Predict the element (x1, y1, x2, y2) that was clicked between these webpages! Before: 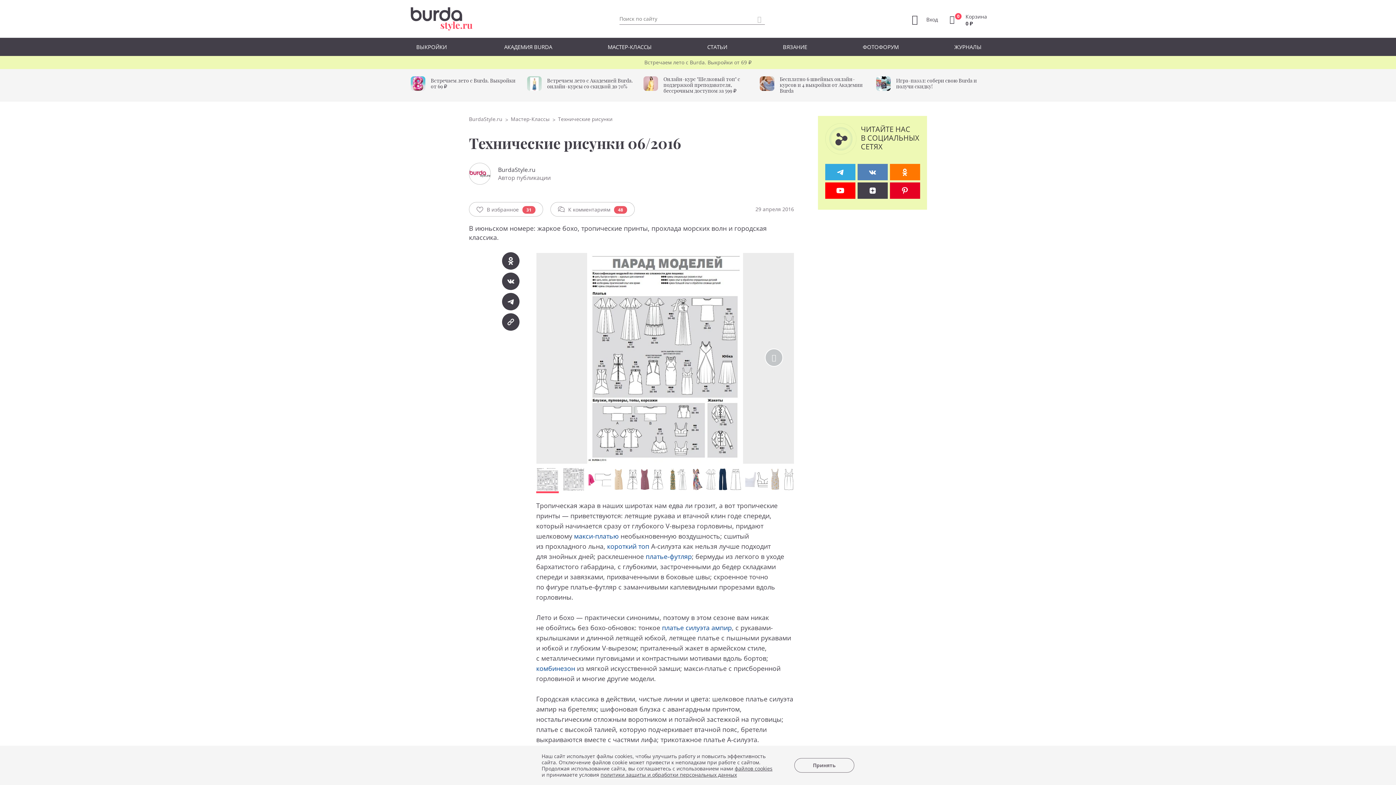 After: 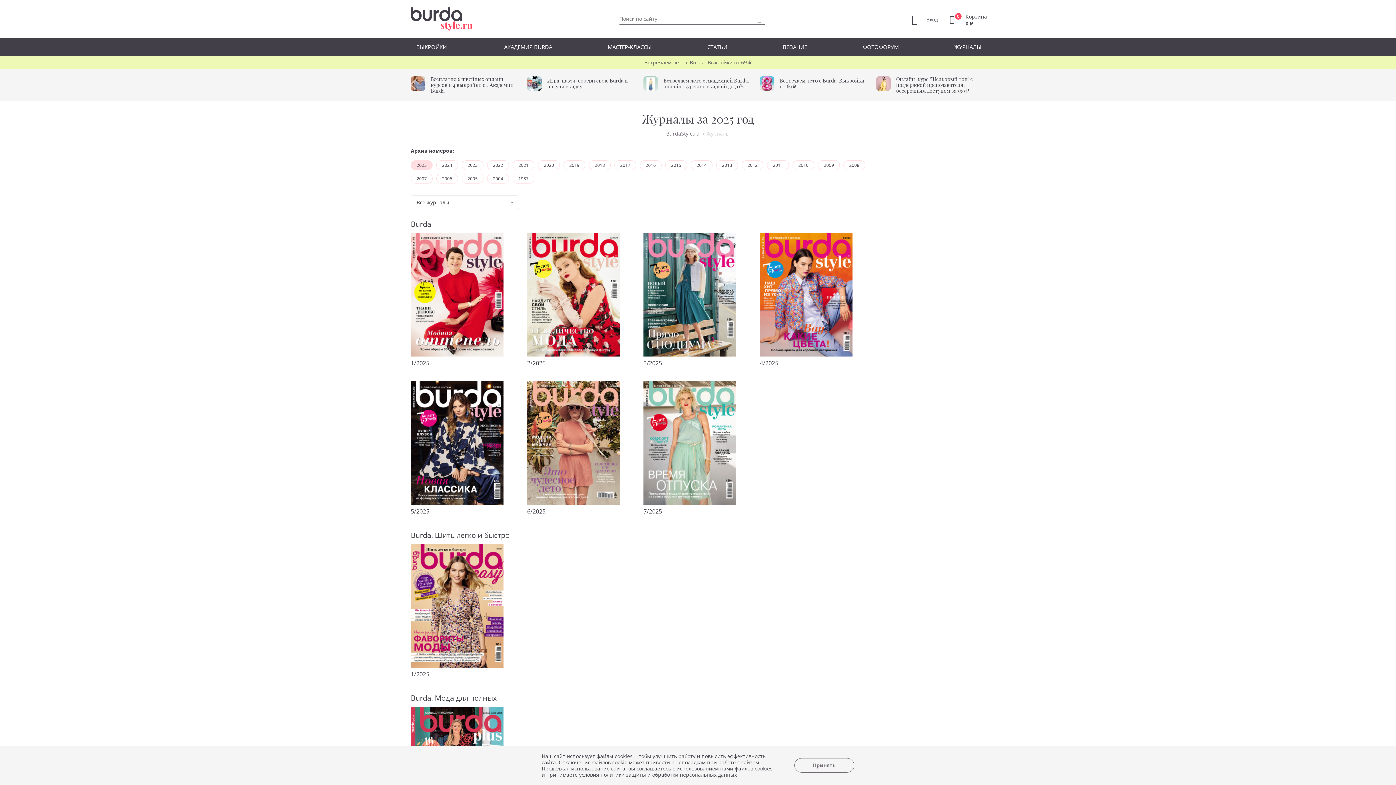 Action: label: ЖУРНАЛЫ bbox: (950, 37, 985, 56)